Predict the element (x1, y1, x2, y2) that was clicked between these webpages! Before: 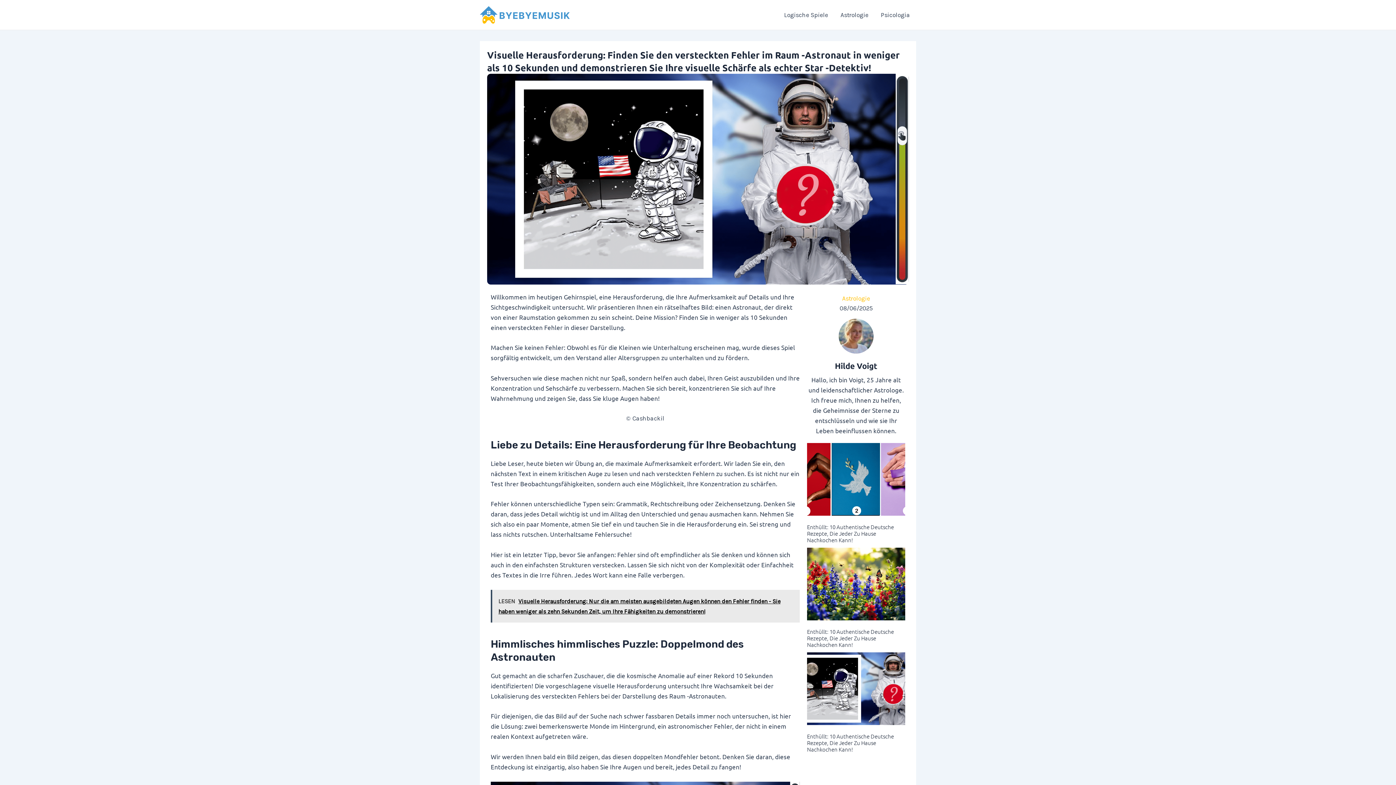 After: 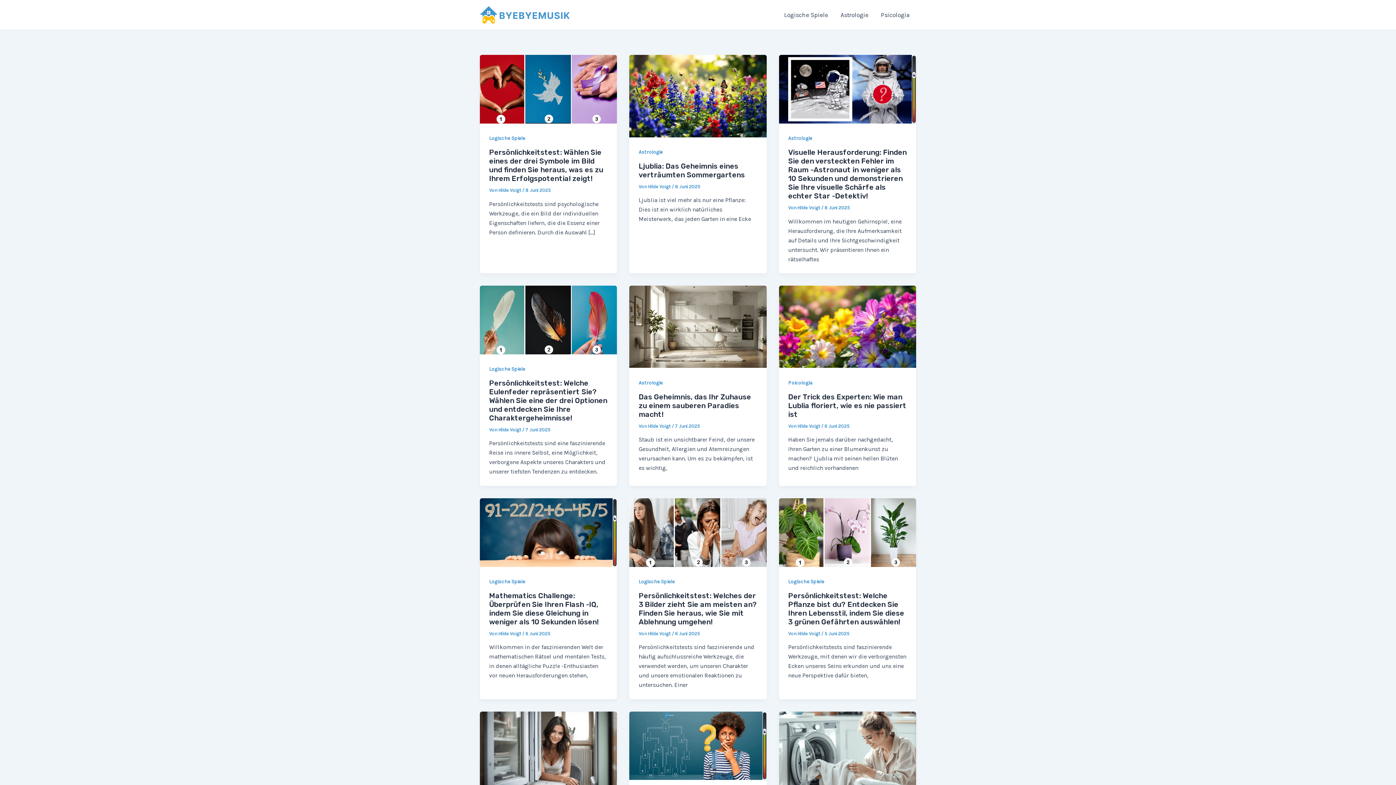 Action: bbox: (480, 10, 569, 17)